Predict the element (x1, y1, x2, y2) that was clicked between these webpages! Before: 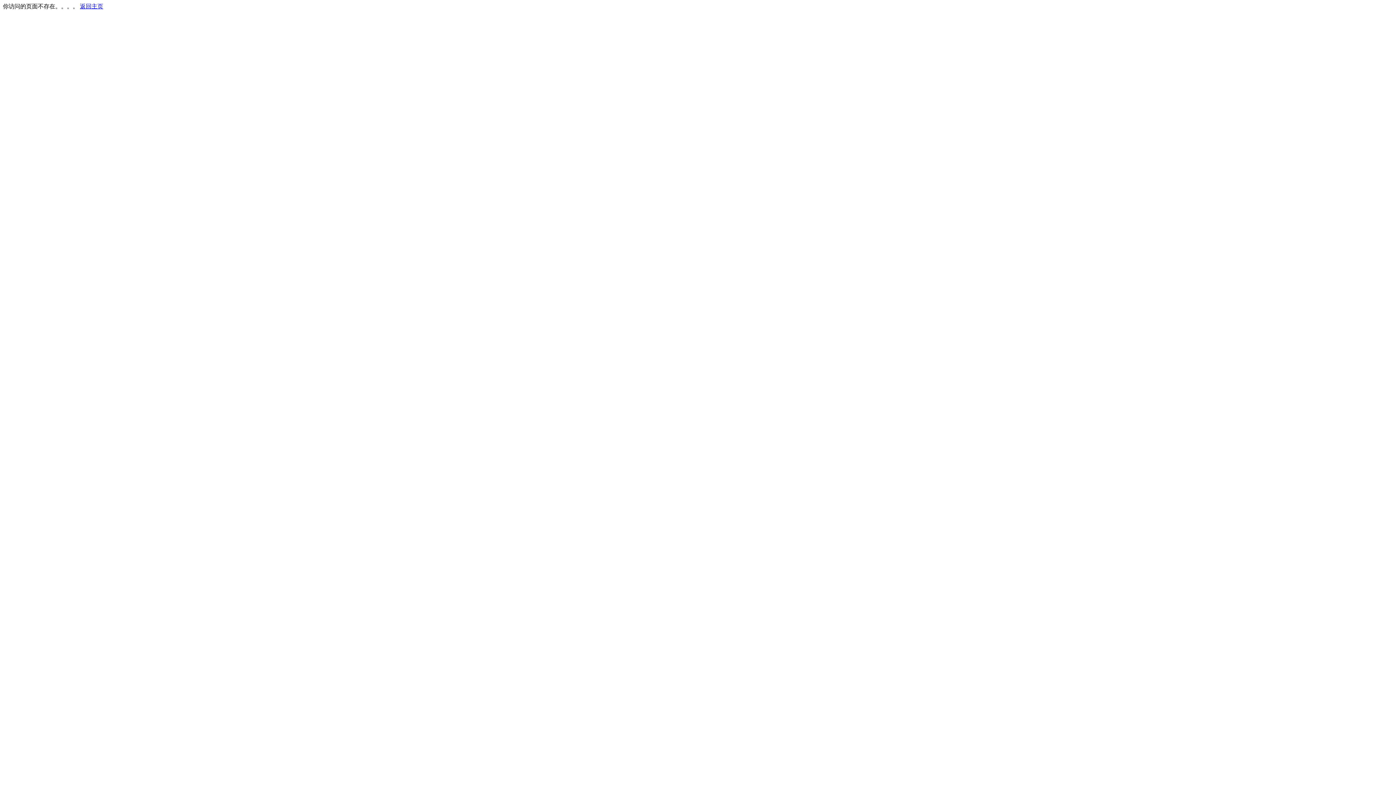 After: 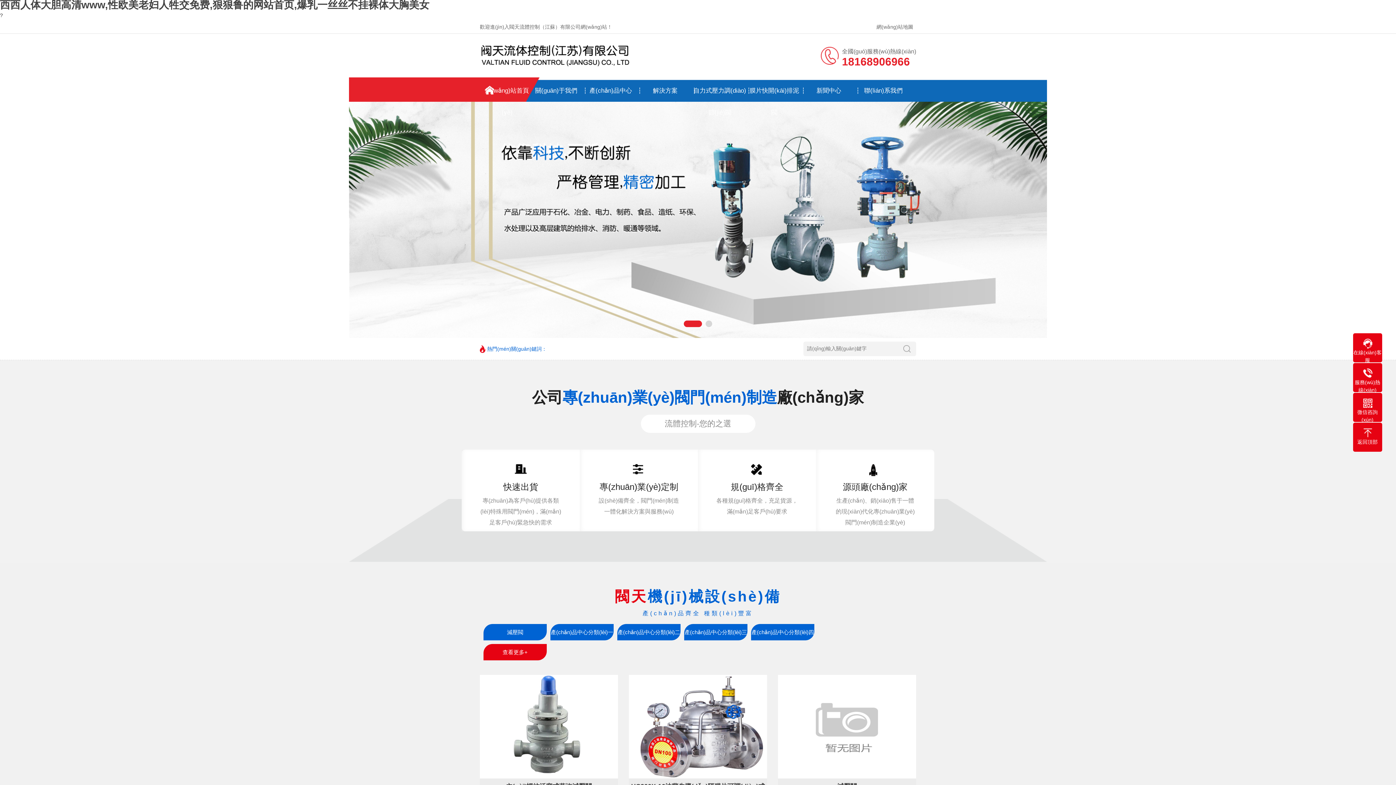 Action: bbox: (80, 3, 103, 9) label: 返回主页